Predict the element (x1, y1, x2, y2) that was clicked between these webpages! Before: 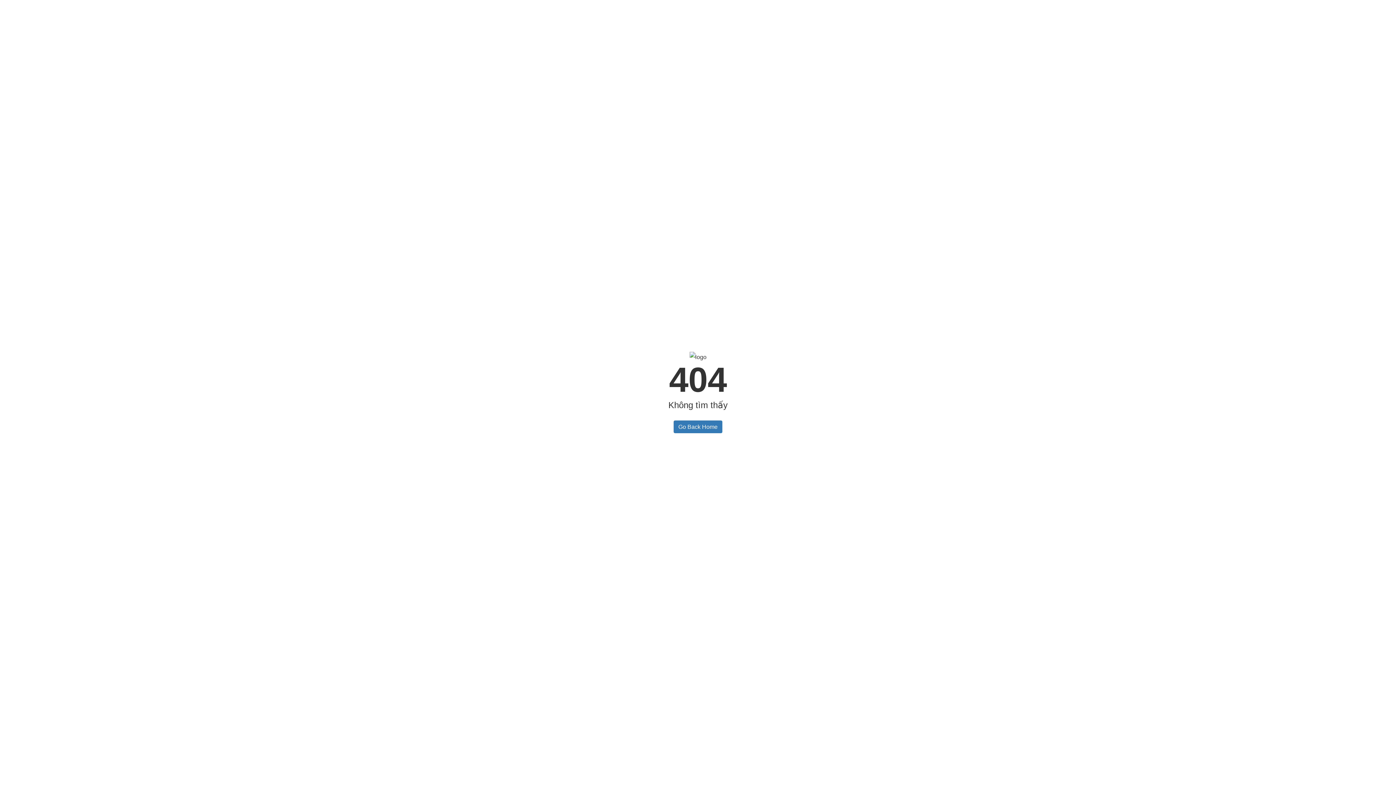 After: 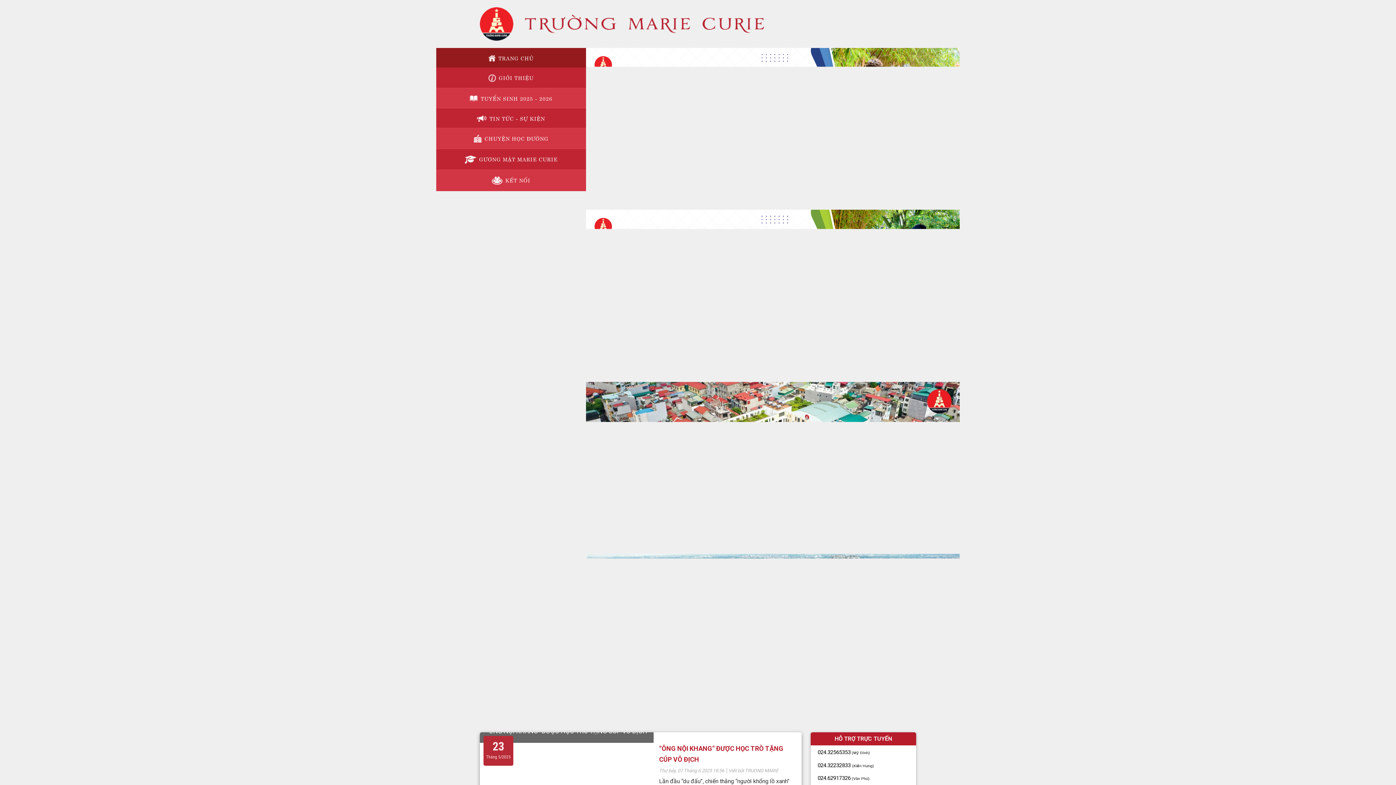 Action: label: Go Back Home bbox: (673, 420, 722, 433)